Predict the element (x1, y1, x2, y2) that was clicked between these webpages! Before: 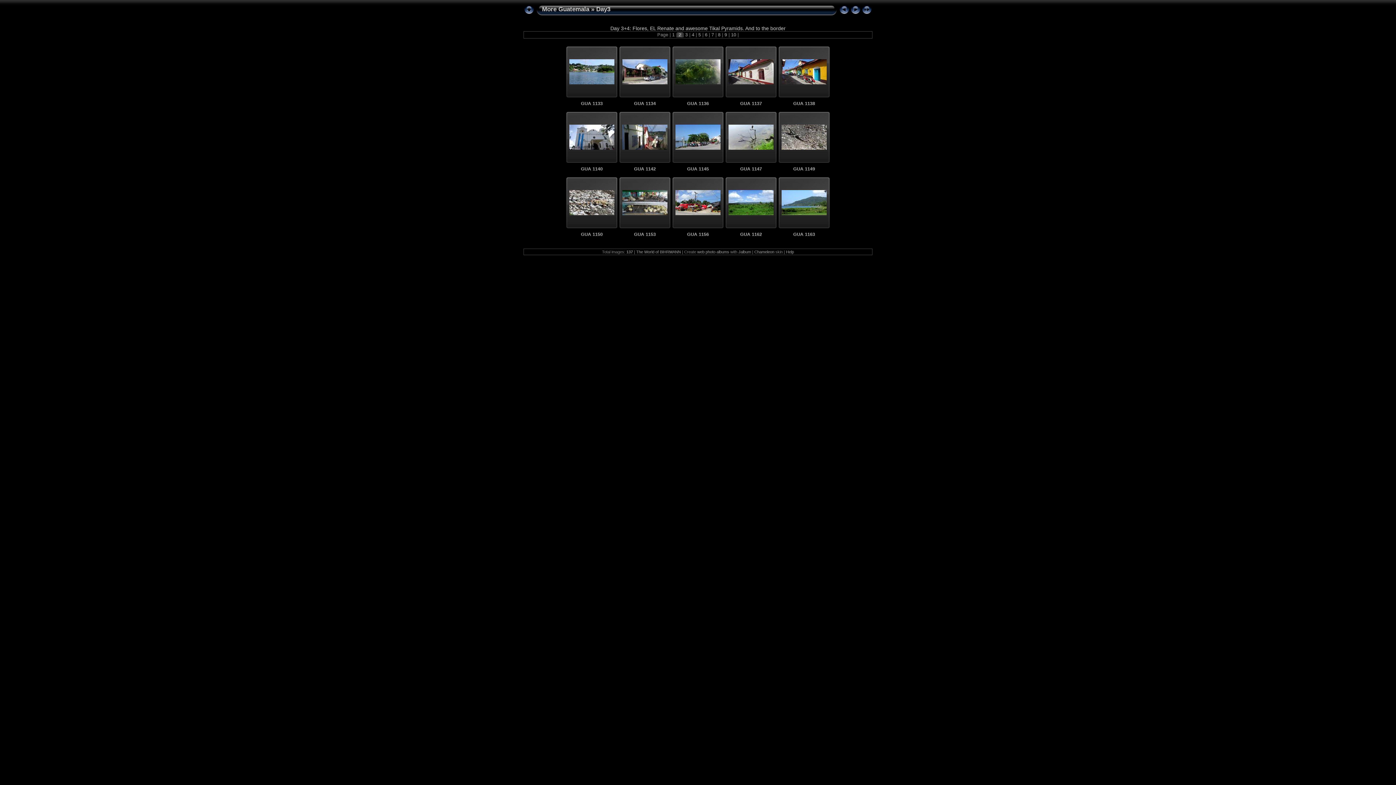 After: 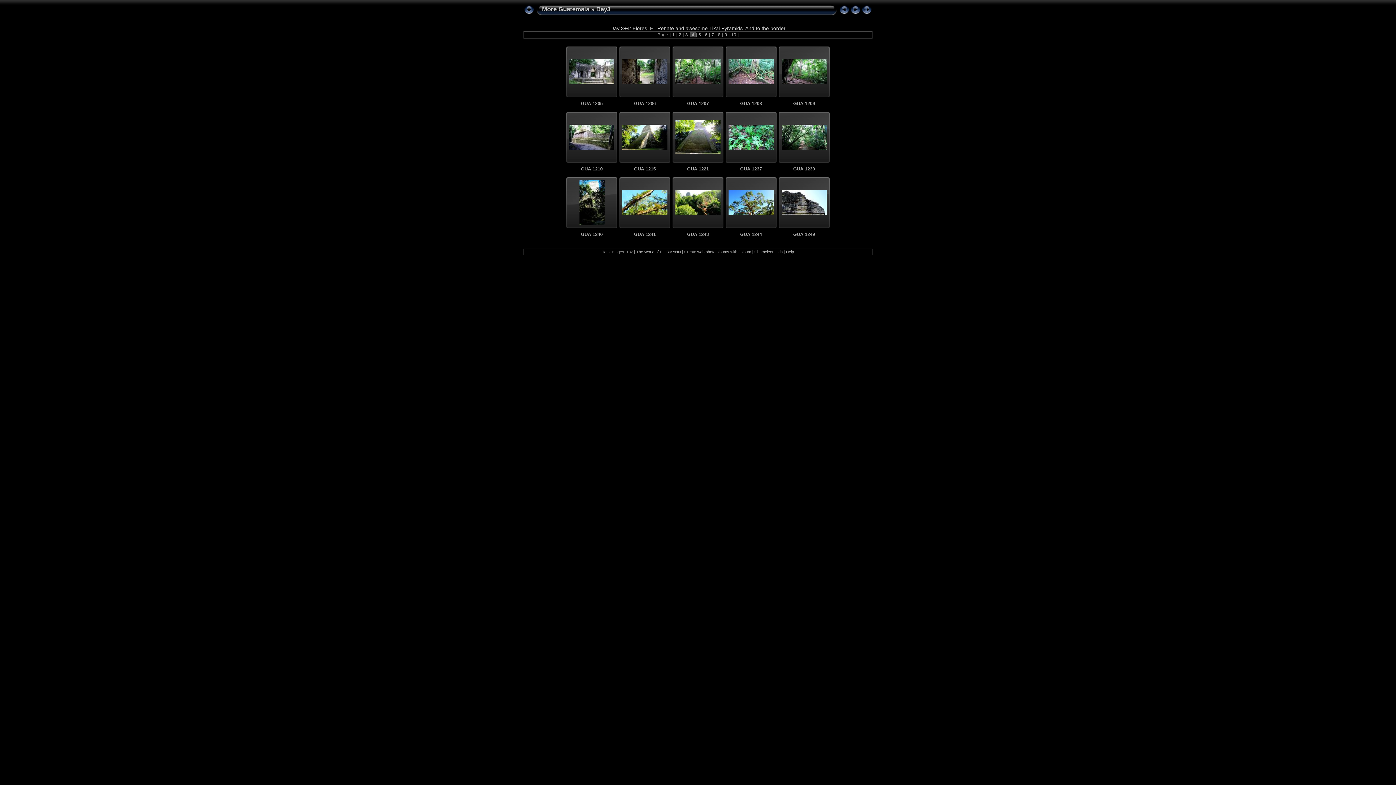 Action: bbox: (690, 32, 696, 37) label:  4 